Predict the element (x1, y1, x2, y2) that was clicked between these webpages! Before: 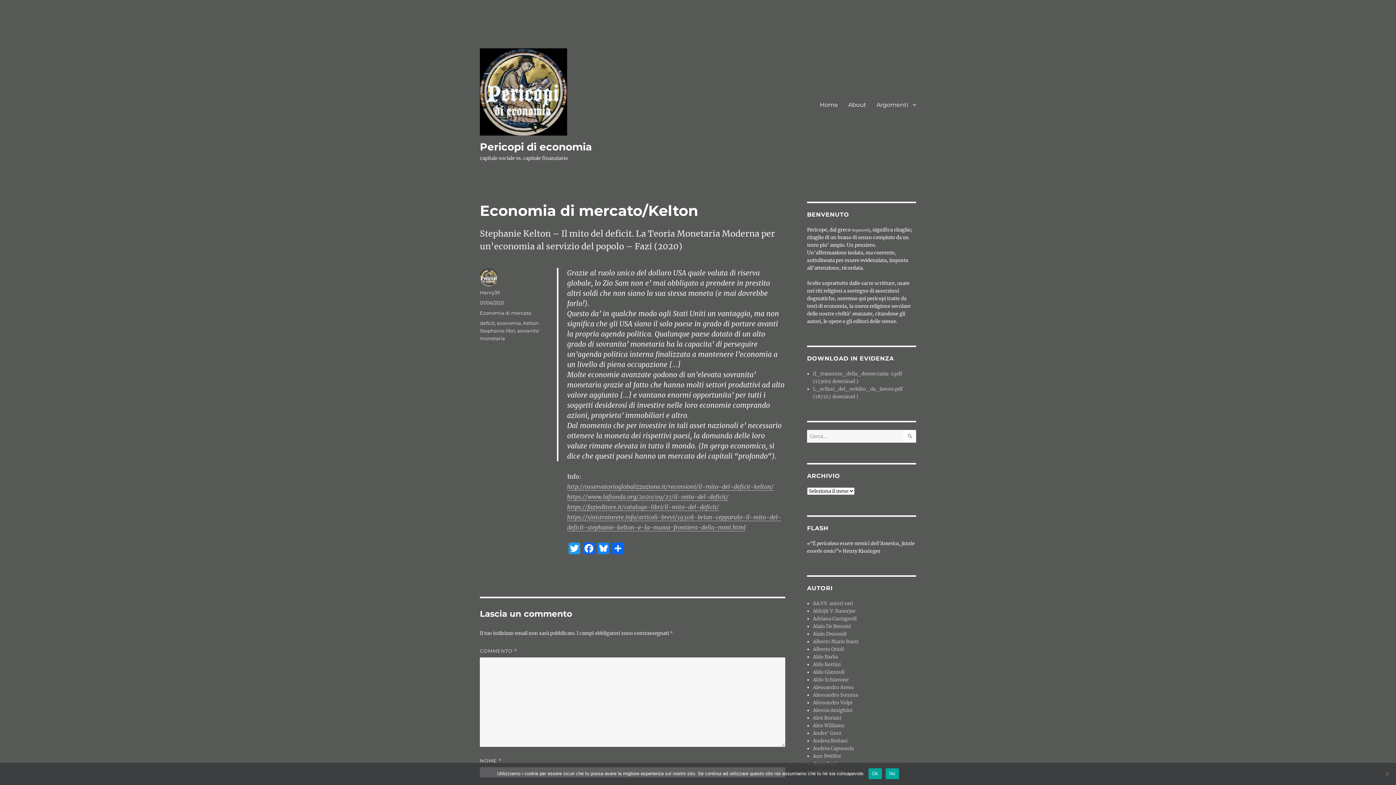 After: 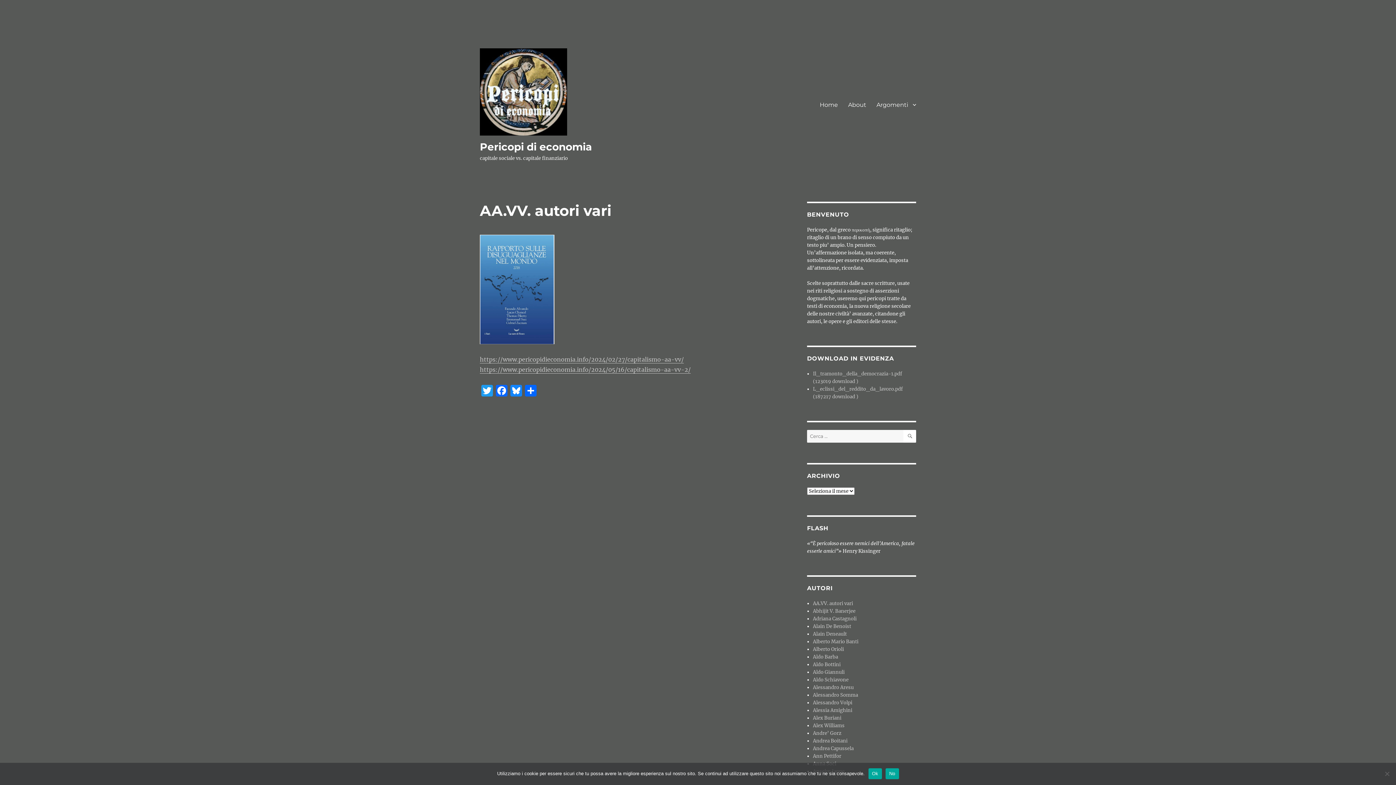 Action: label: AA.VV. autori vari bbox: (813, 600, 853, 606)